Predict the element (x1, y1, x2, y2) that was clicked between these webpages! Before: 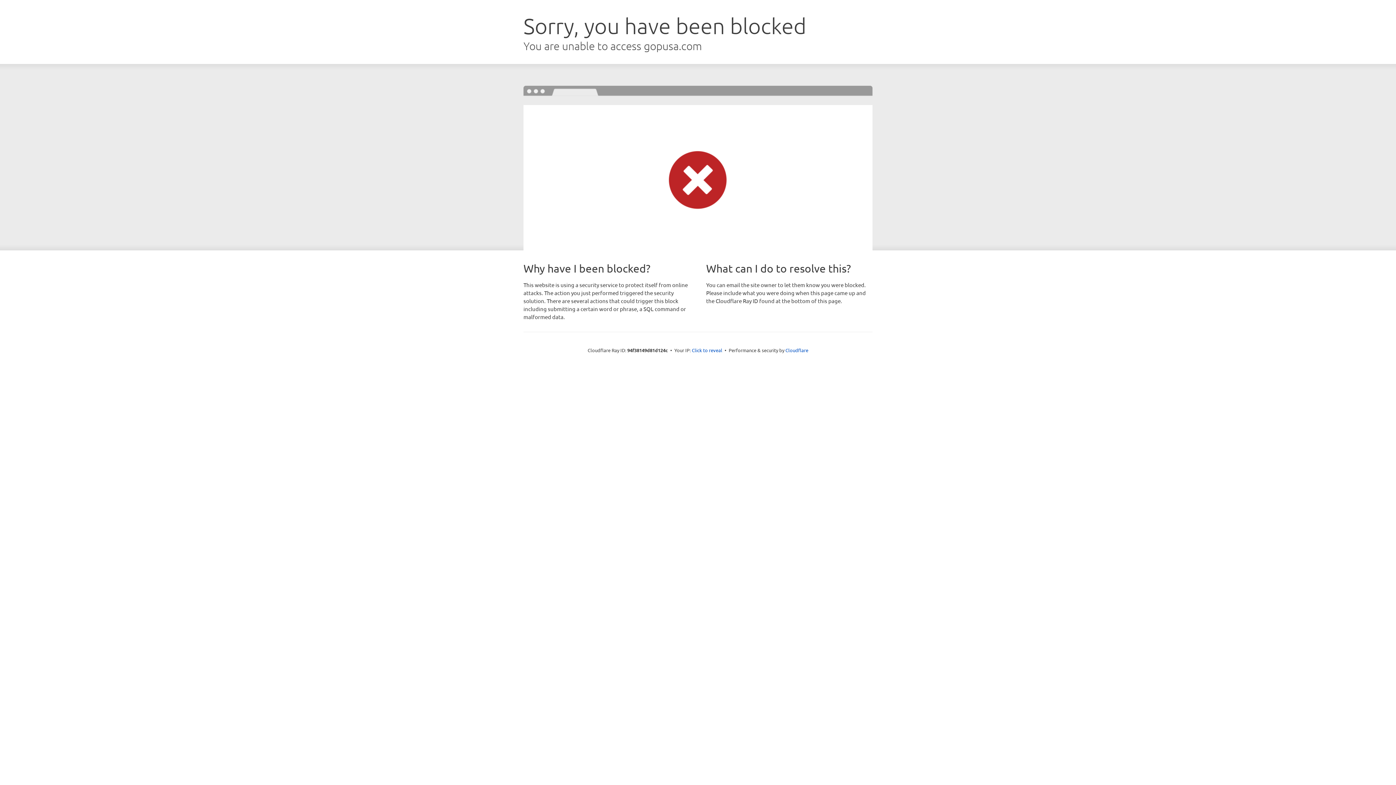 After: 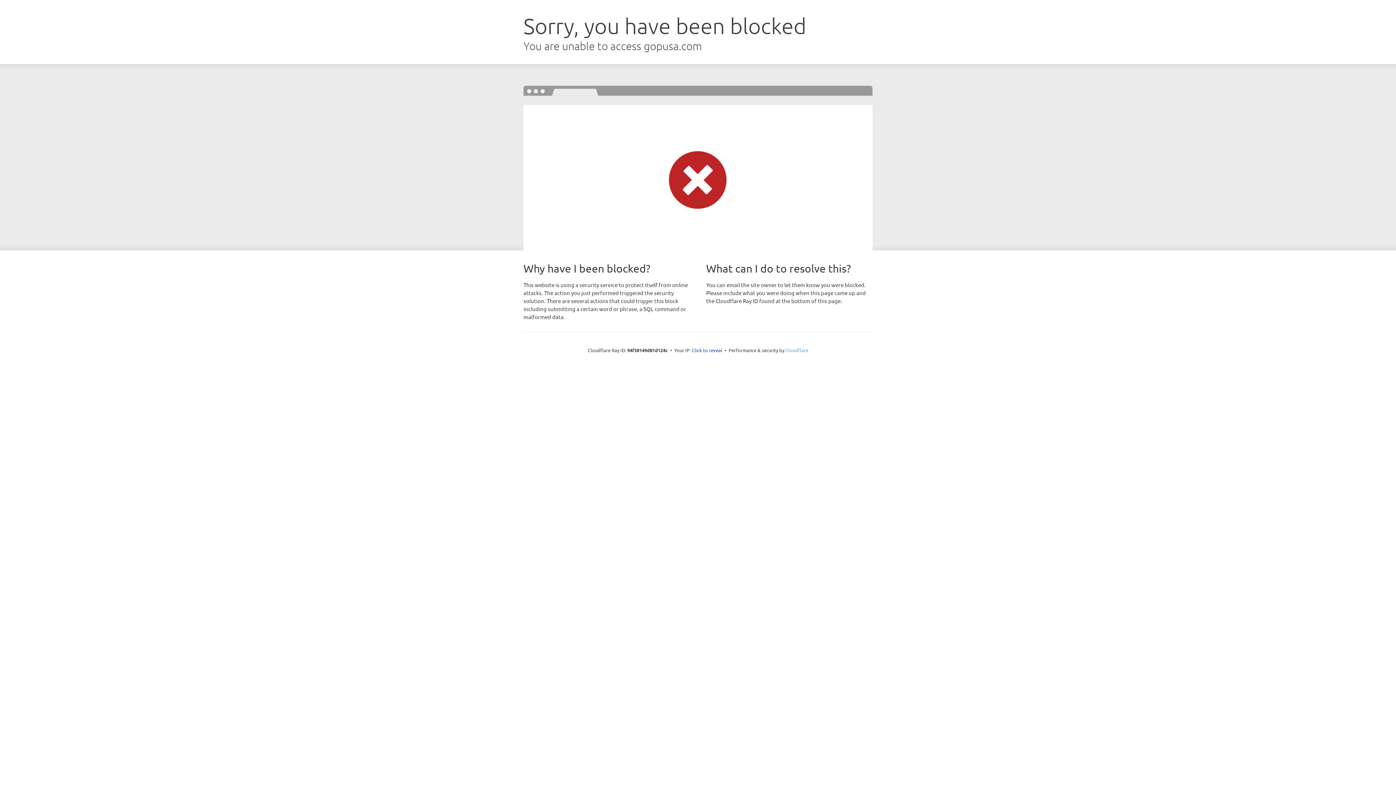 Action: bbox: (785, 347, 808, 353) label: Cloudflare